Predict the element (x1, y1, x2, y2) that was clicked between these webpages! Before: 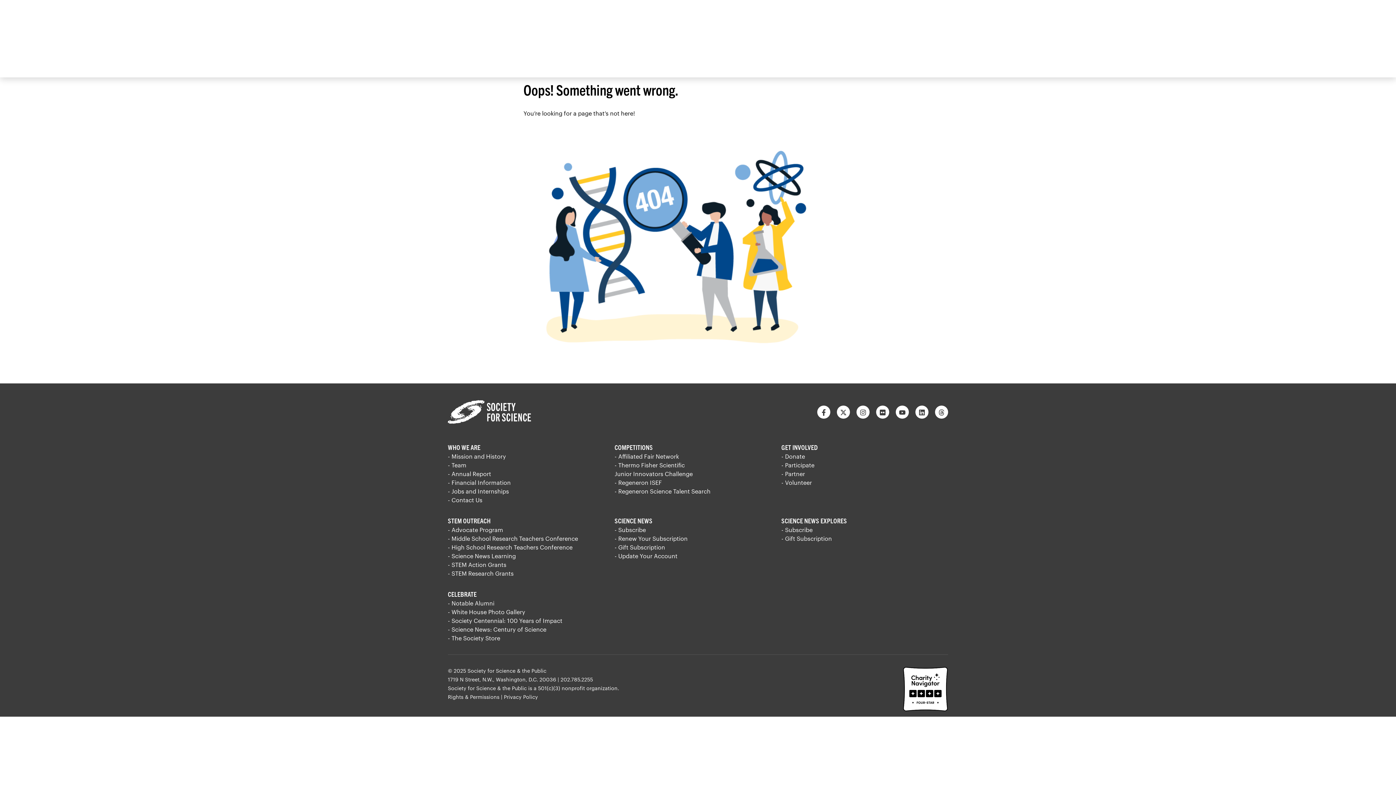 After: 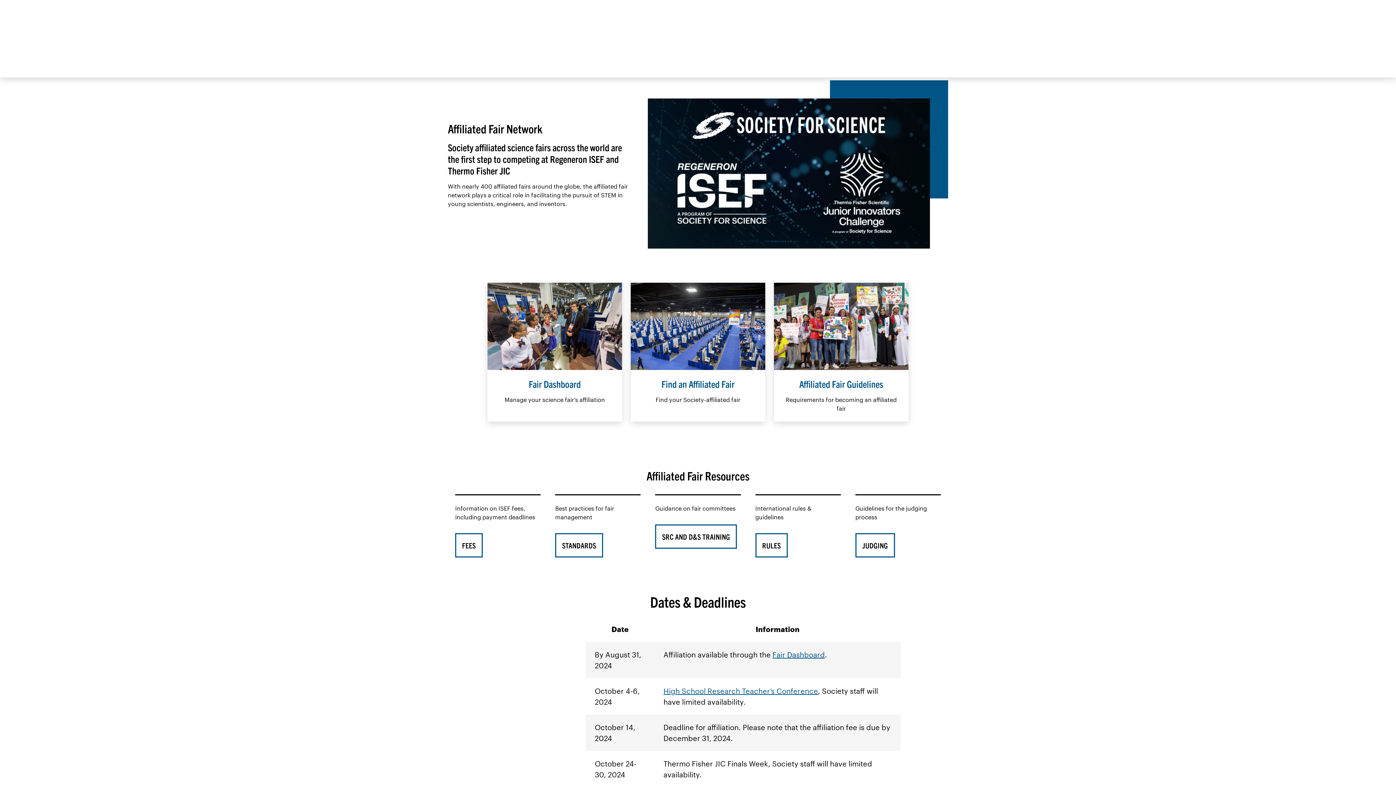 Action: label: - Affiliated Fair Network bbox: (614, 452, 679, 459)